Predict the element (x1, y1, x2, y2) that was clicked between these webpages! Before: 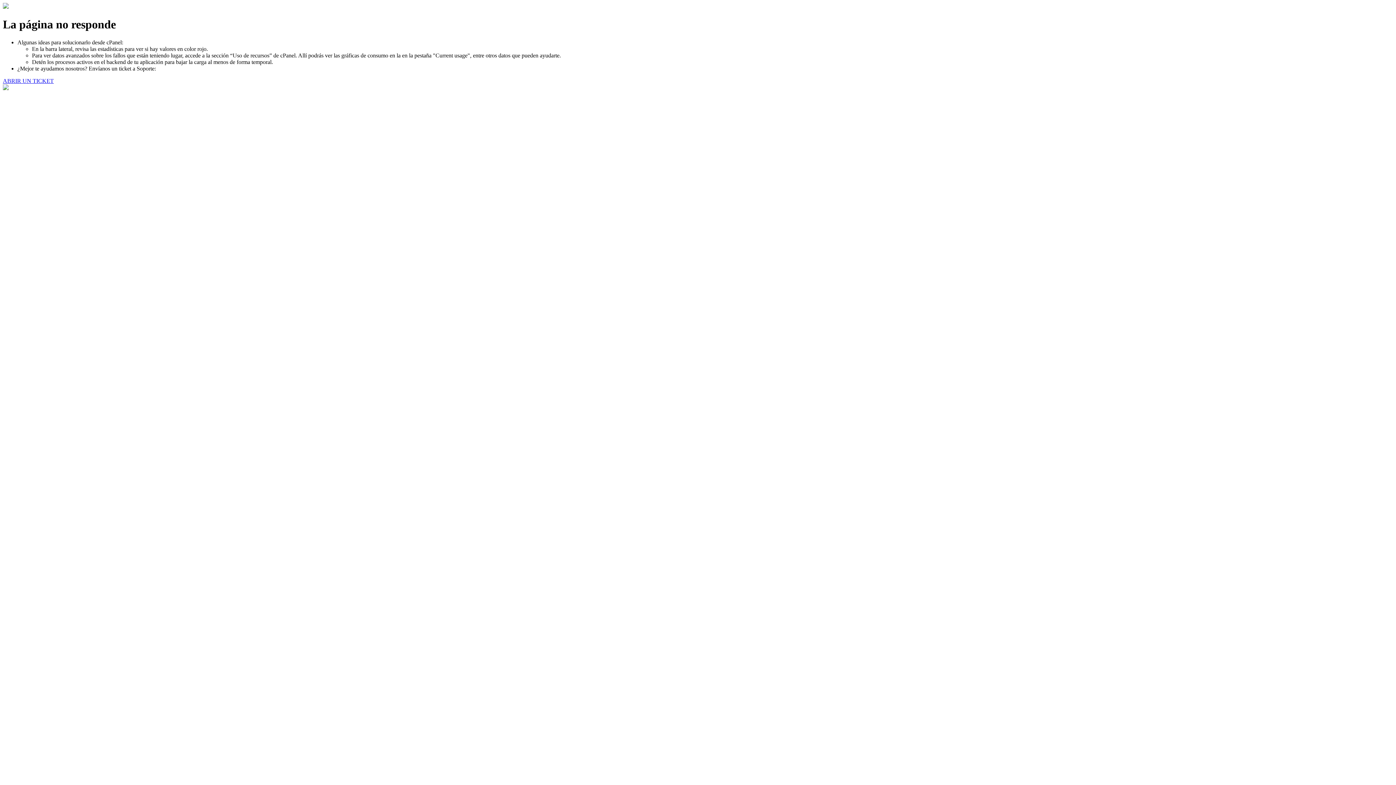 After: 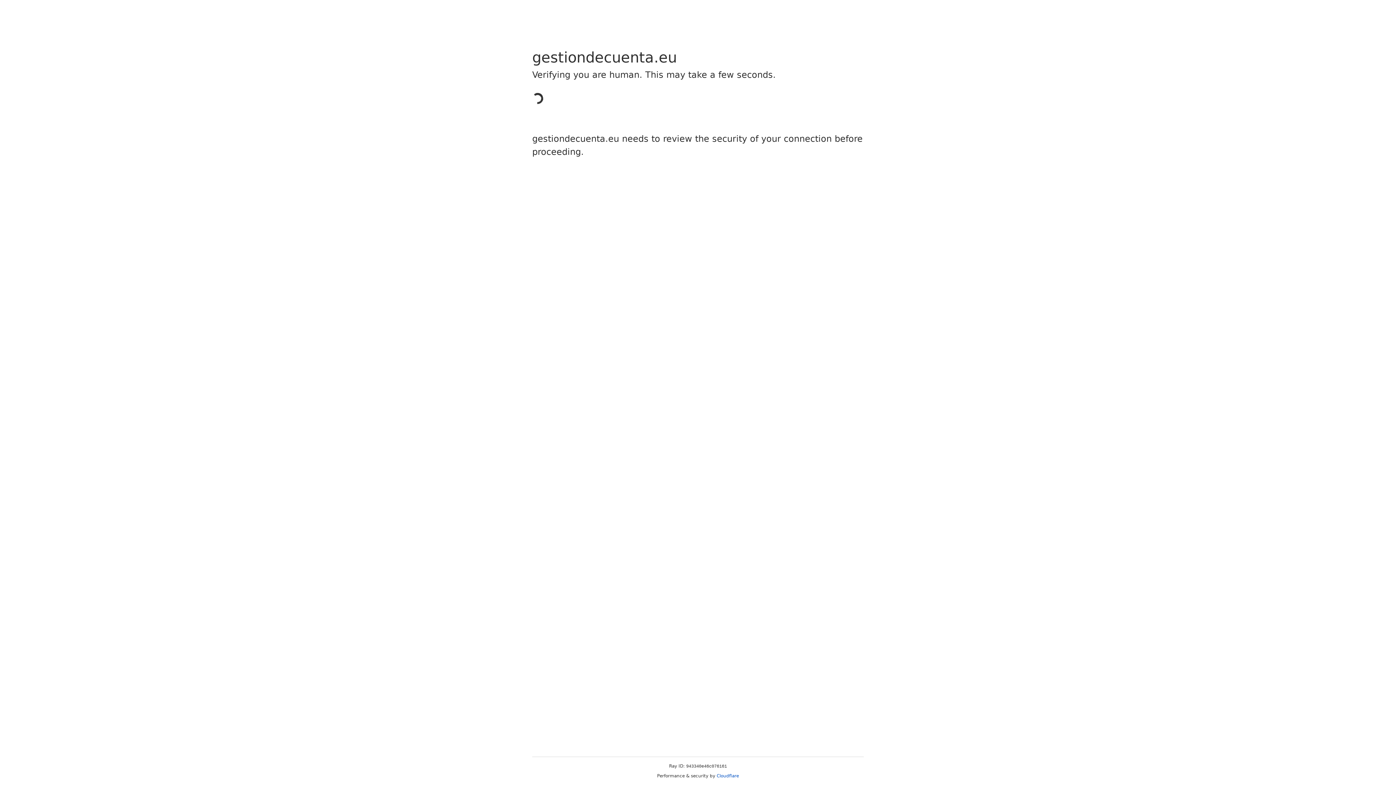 Action: bbox: (2, 77, 53, 83) label: ABRIR UN TICKET